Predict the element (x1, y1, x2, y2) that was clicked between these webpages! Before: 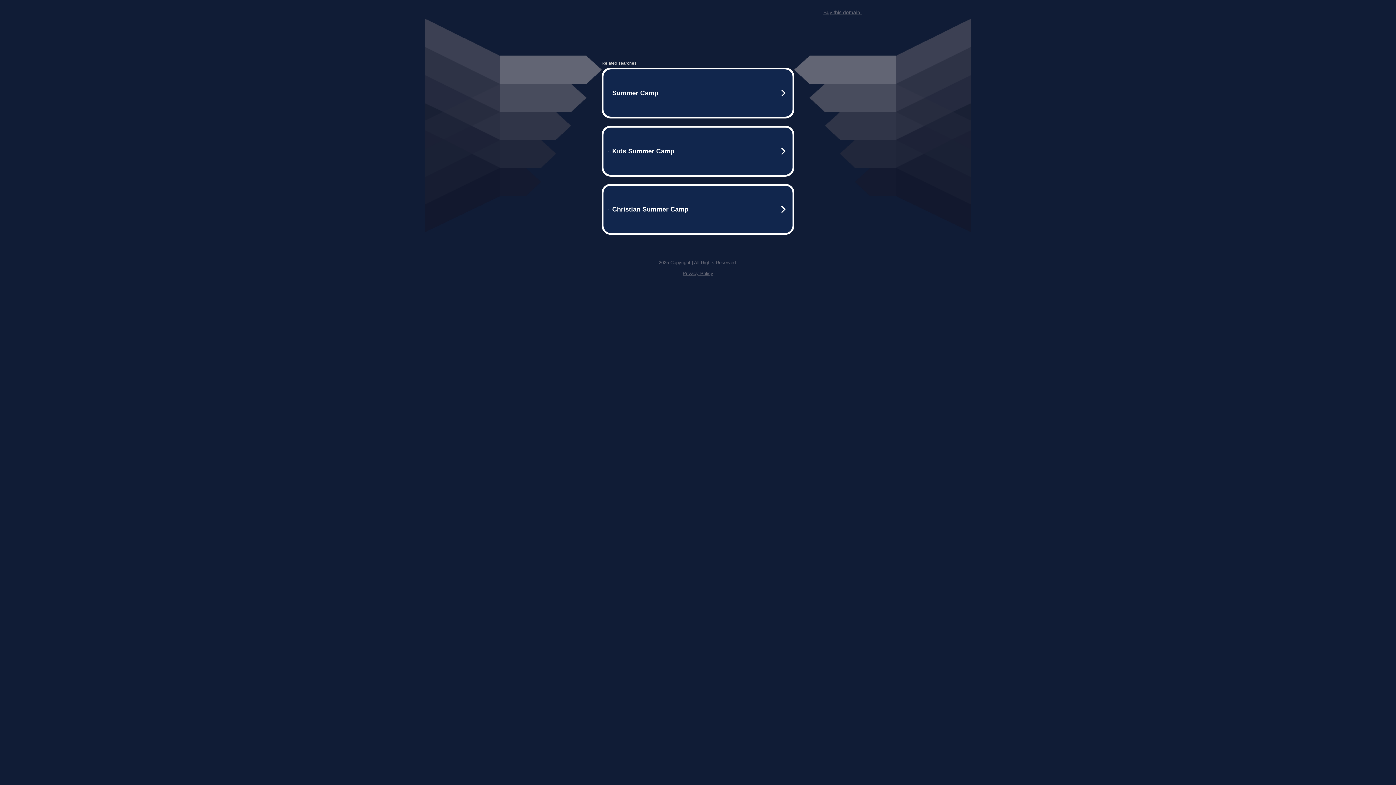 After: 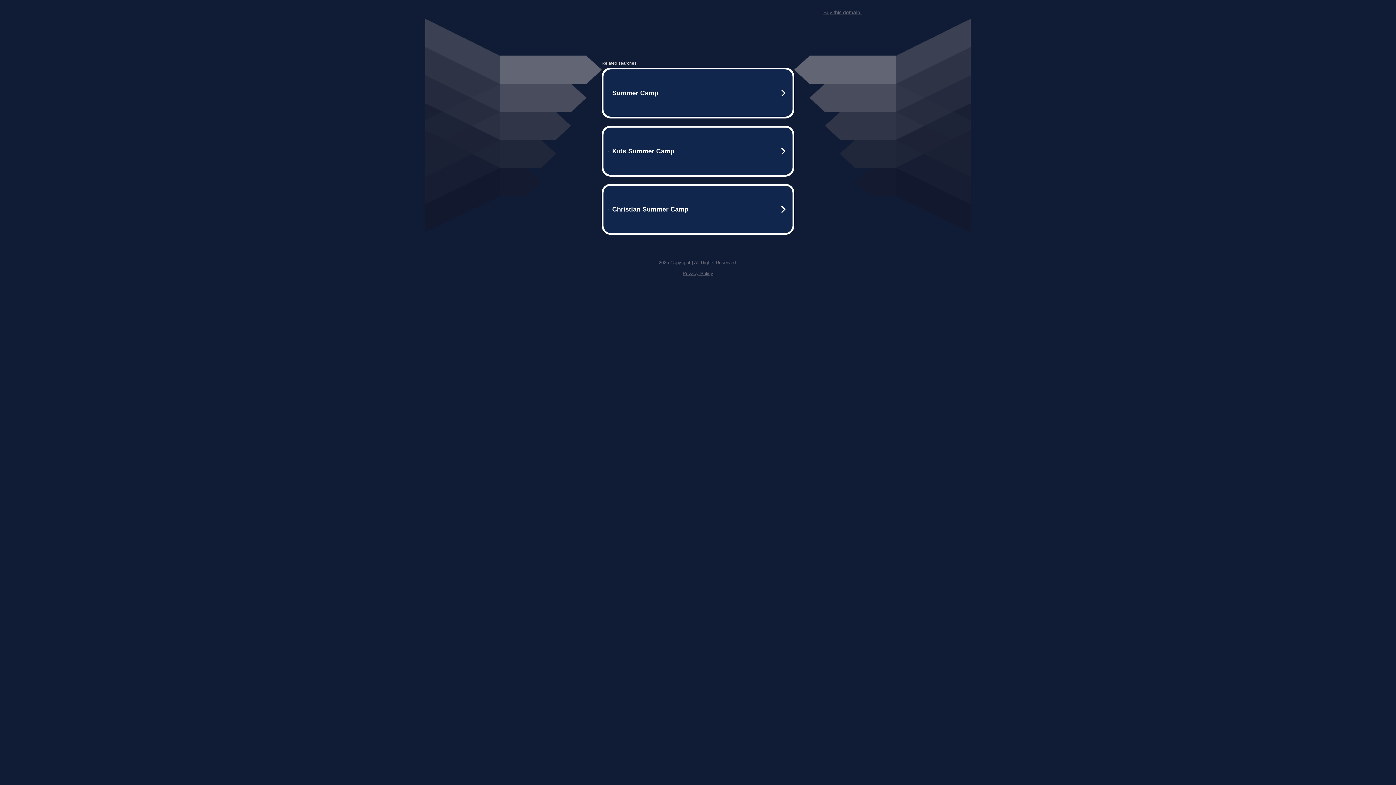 Action: label: Privacy Policy bbox: (682, 270, 713, 276)